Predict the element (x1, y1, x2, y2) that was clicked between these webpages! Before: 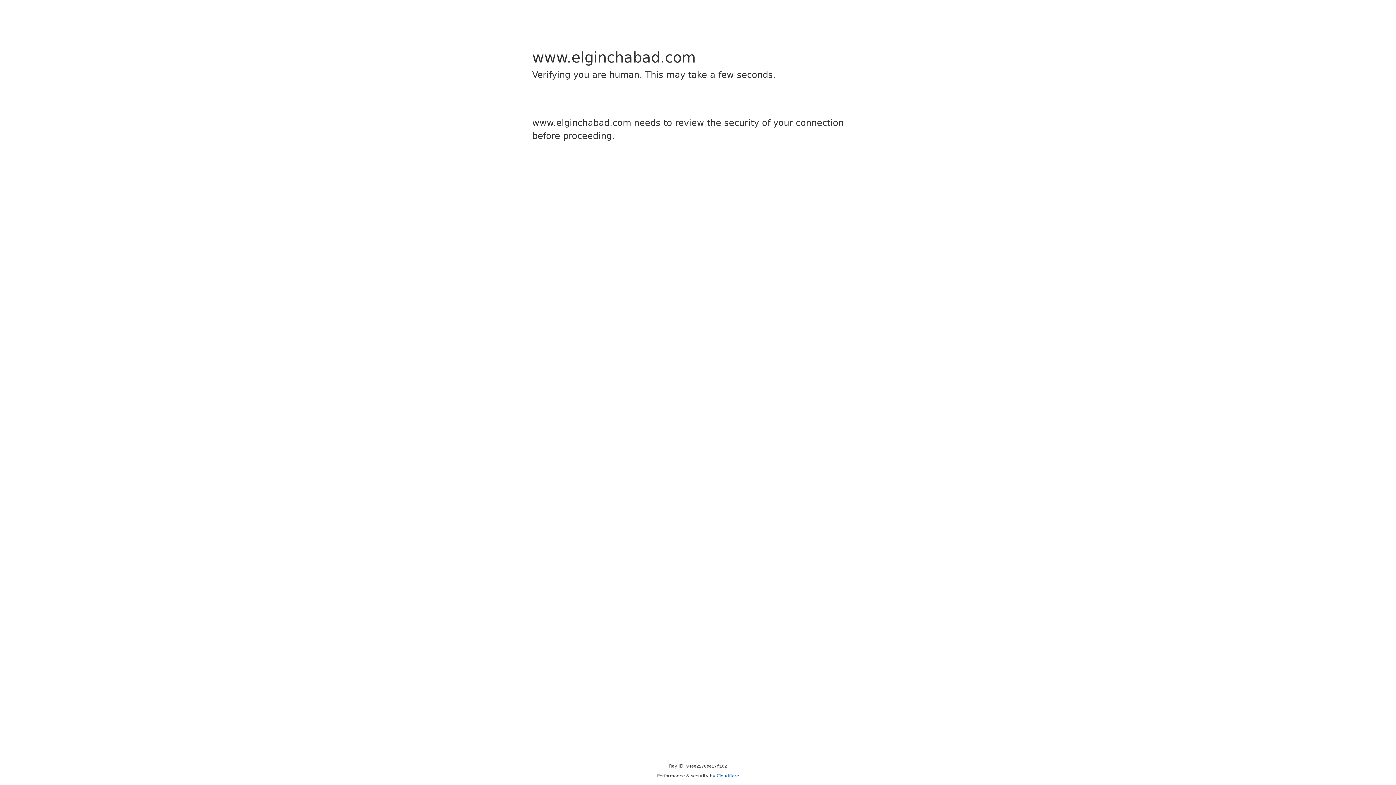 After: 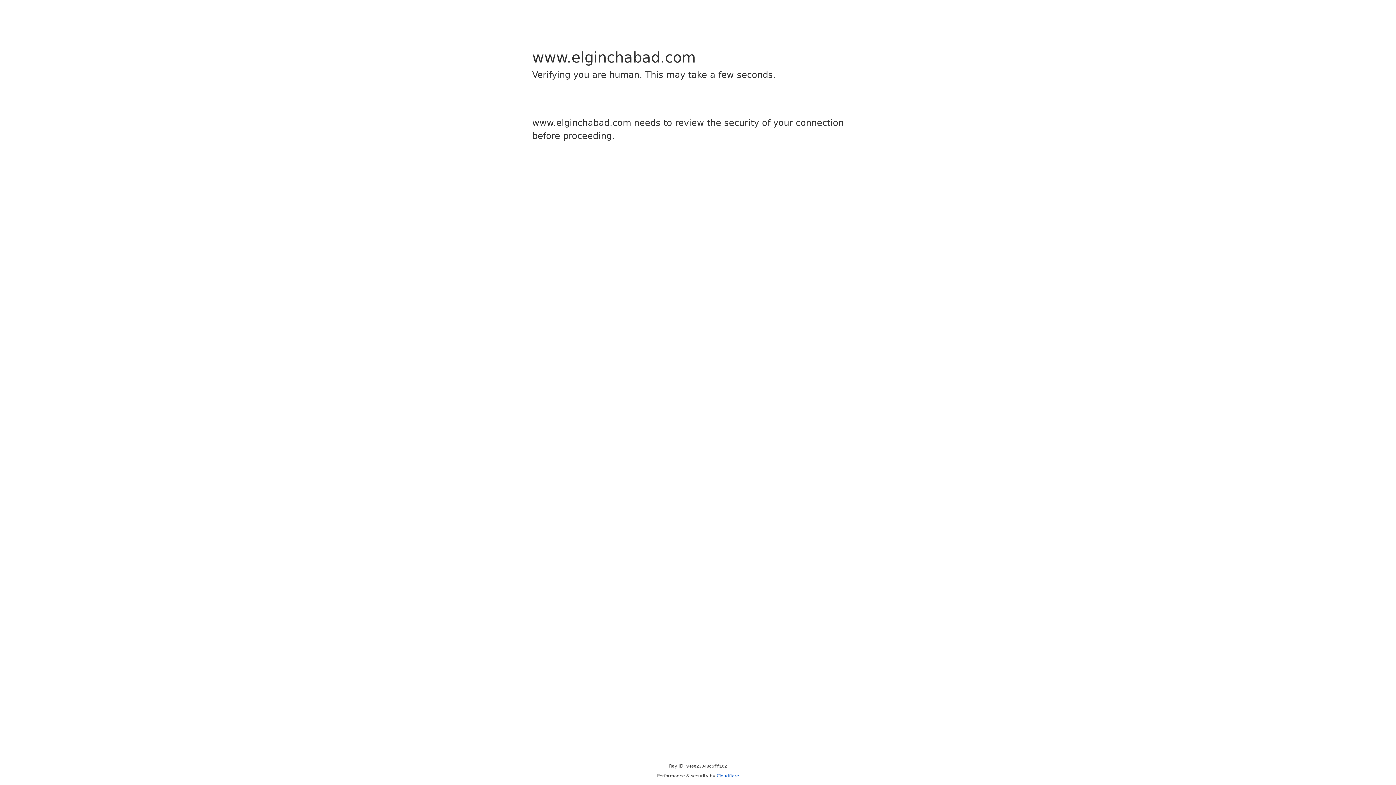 Action: bbox: (716, 773, 739, 778) label: Cloudflare